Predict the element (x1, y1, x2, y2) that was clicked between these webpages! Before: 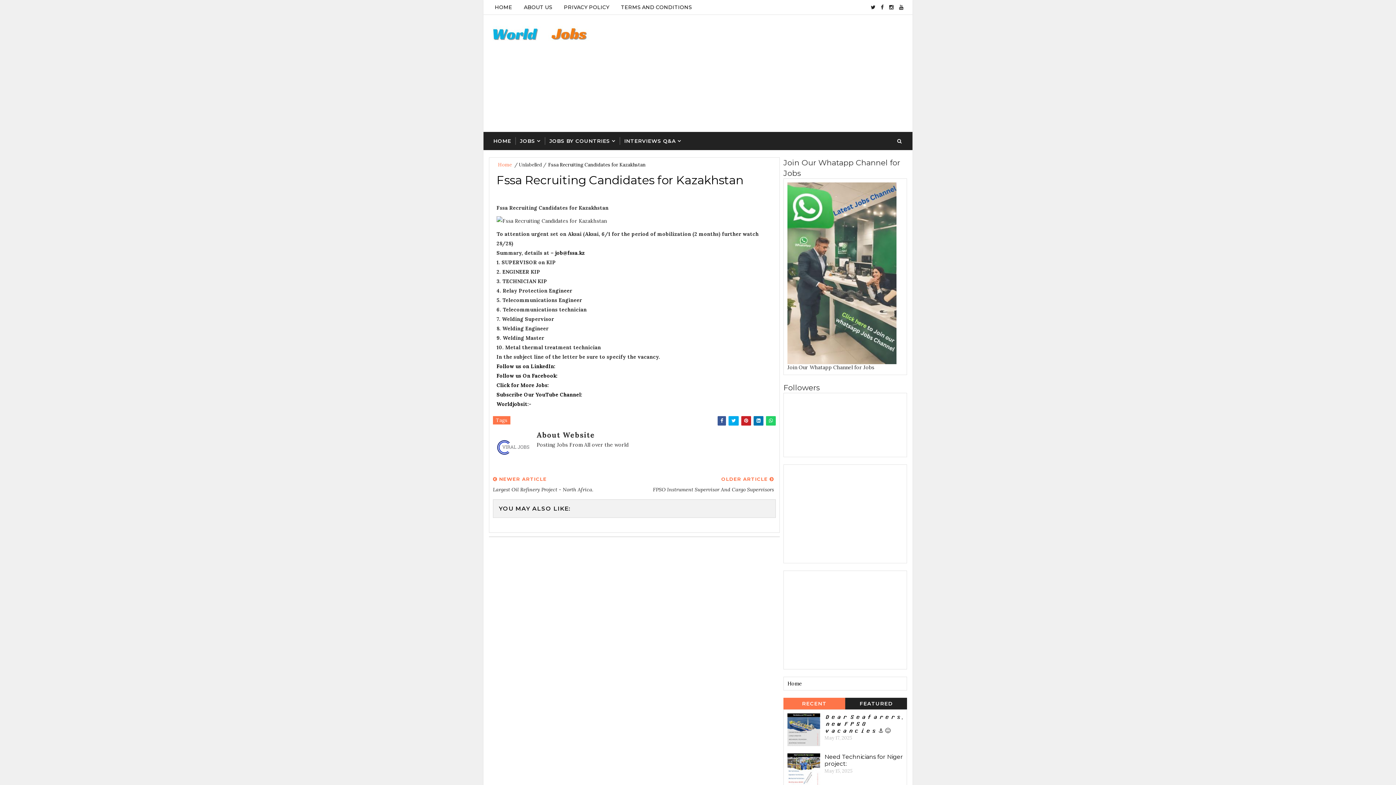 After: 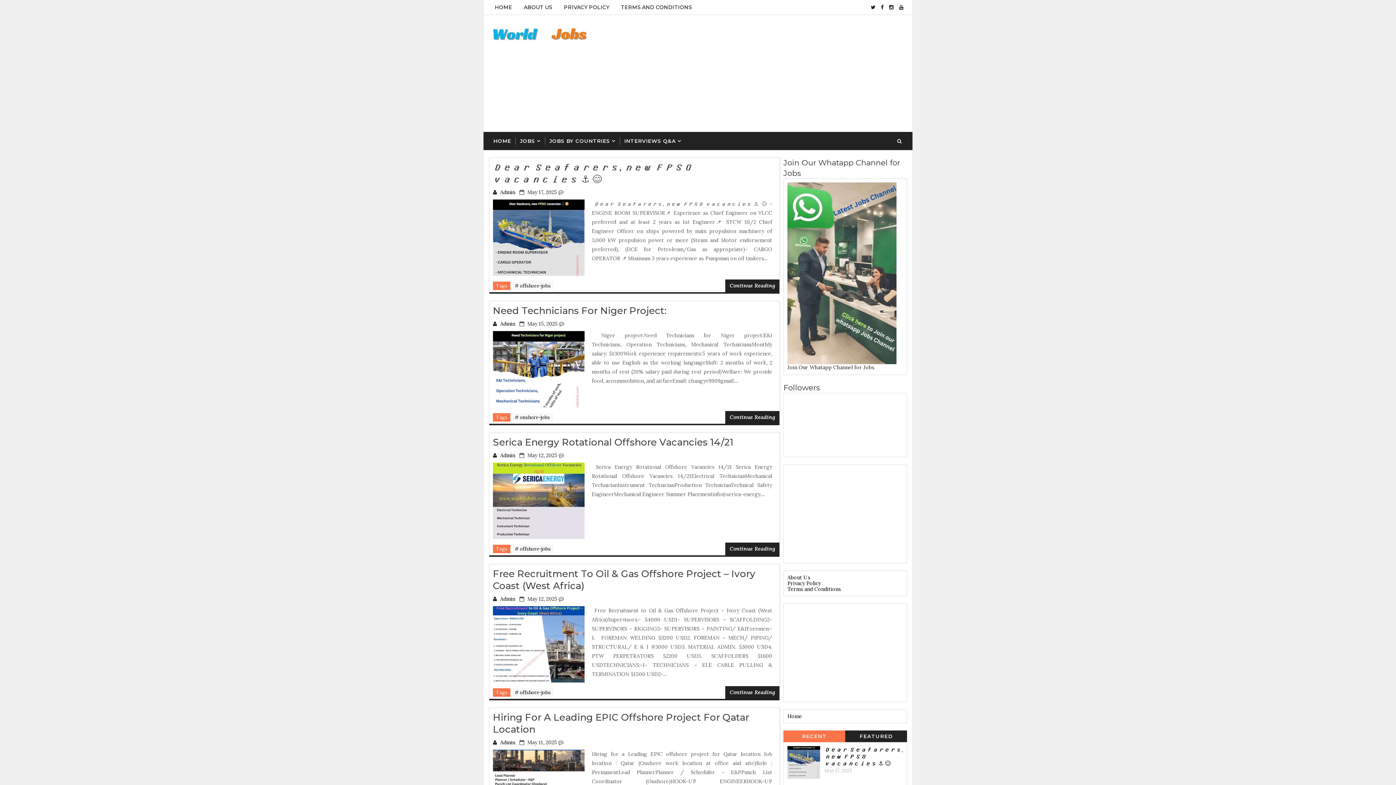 Action: bbox: (489, 22, 605, 45)